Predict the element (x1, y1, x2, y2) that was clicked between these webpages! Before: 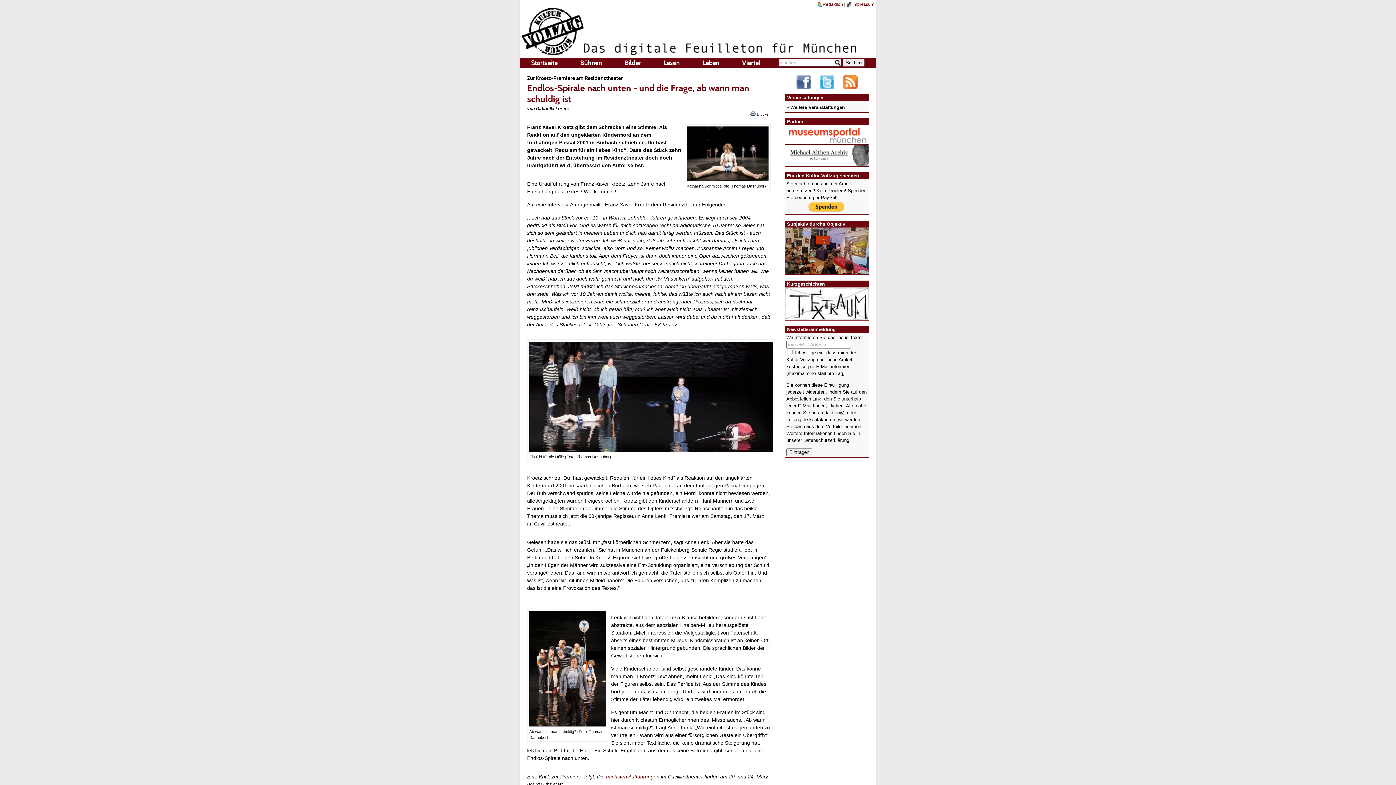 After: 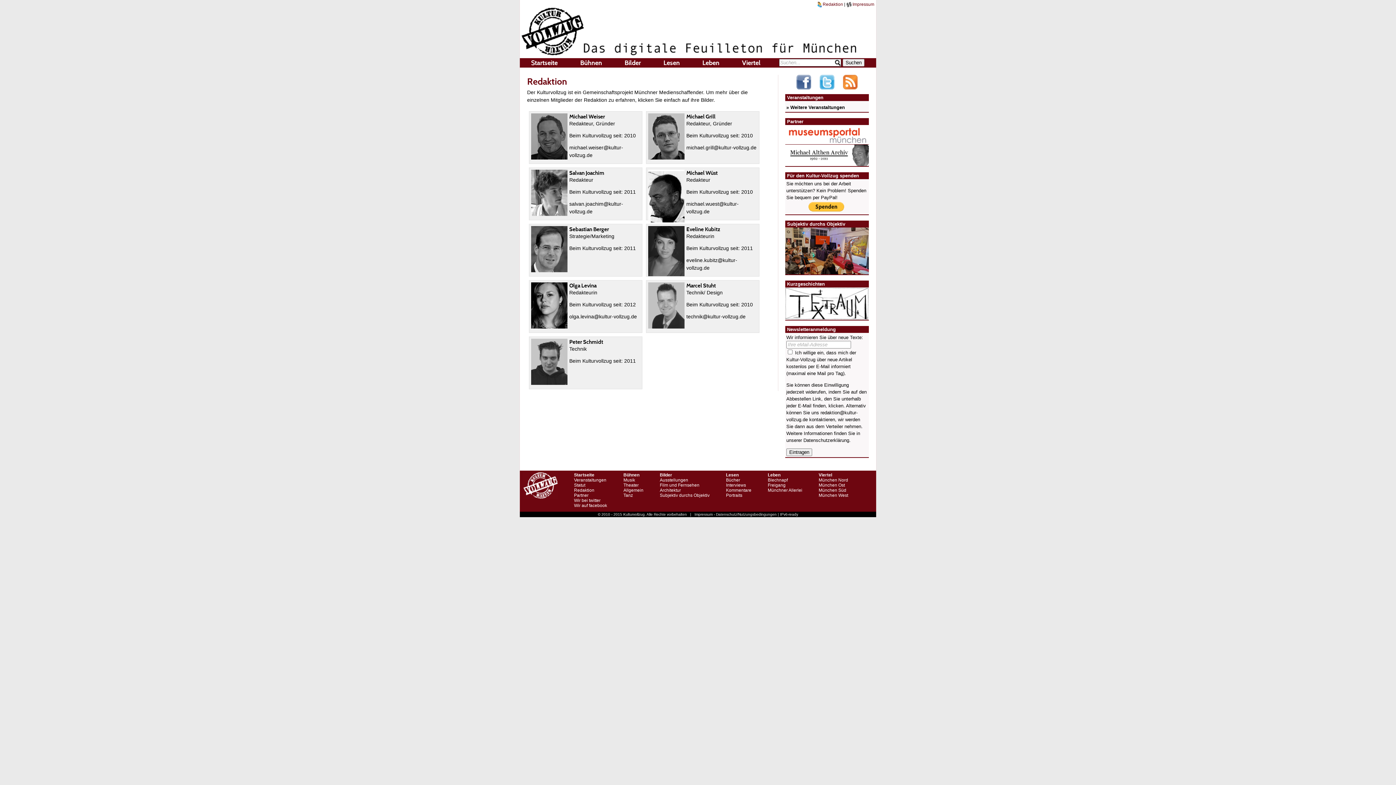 Action: bbox: (817, 1, 843, 6) label:  Redaktion